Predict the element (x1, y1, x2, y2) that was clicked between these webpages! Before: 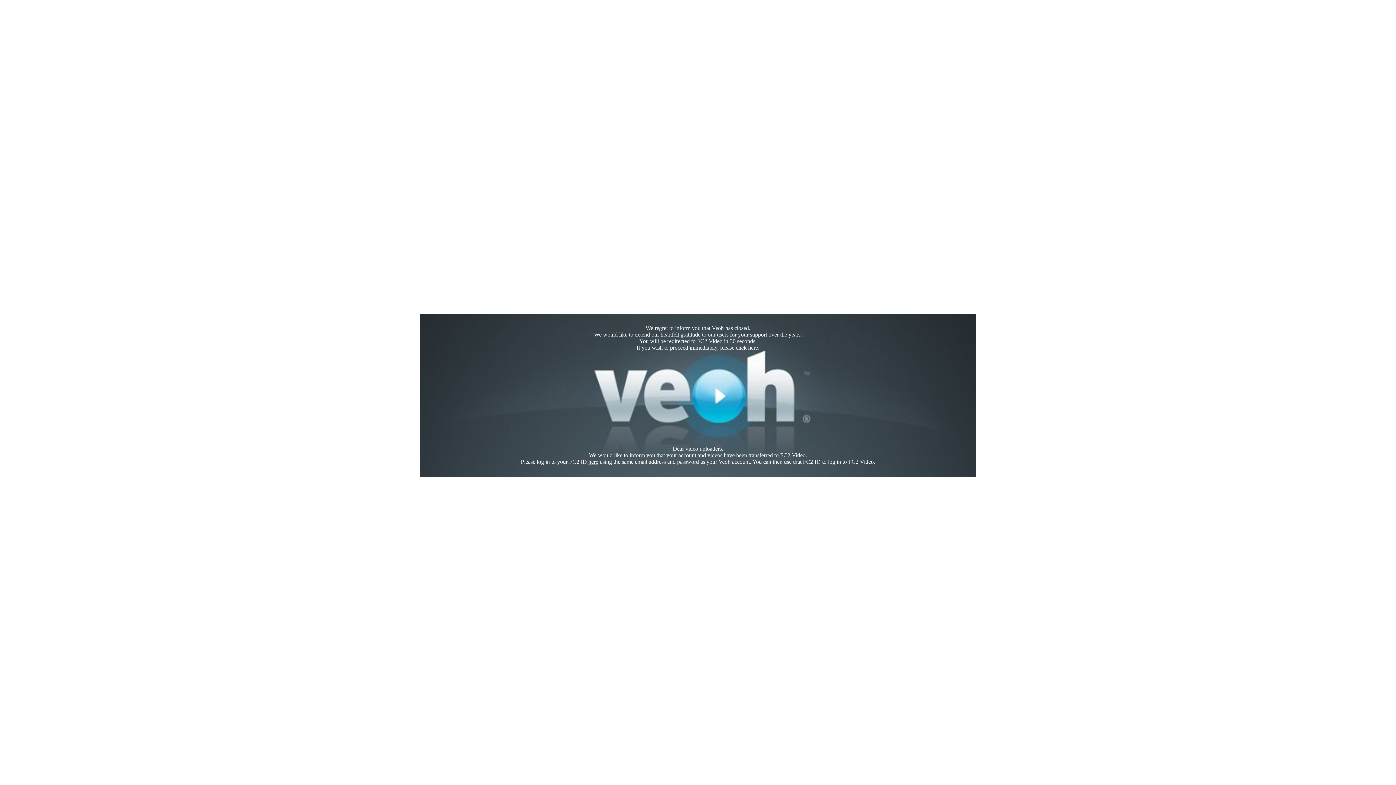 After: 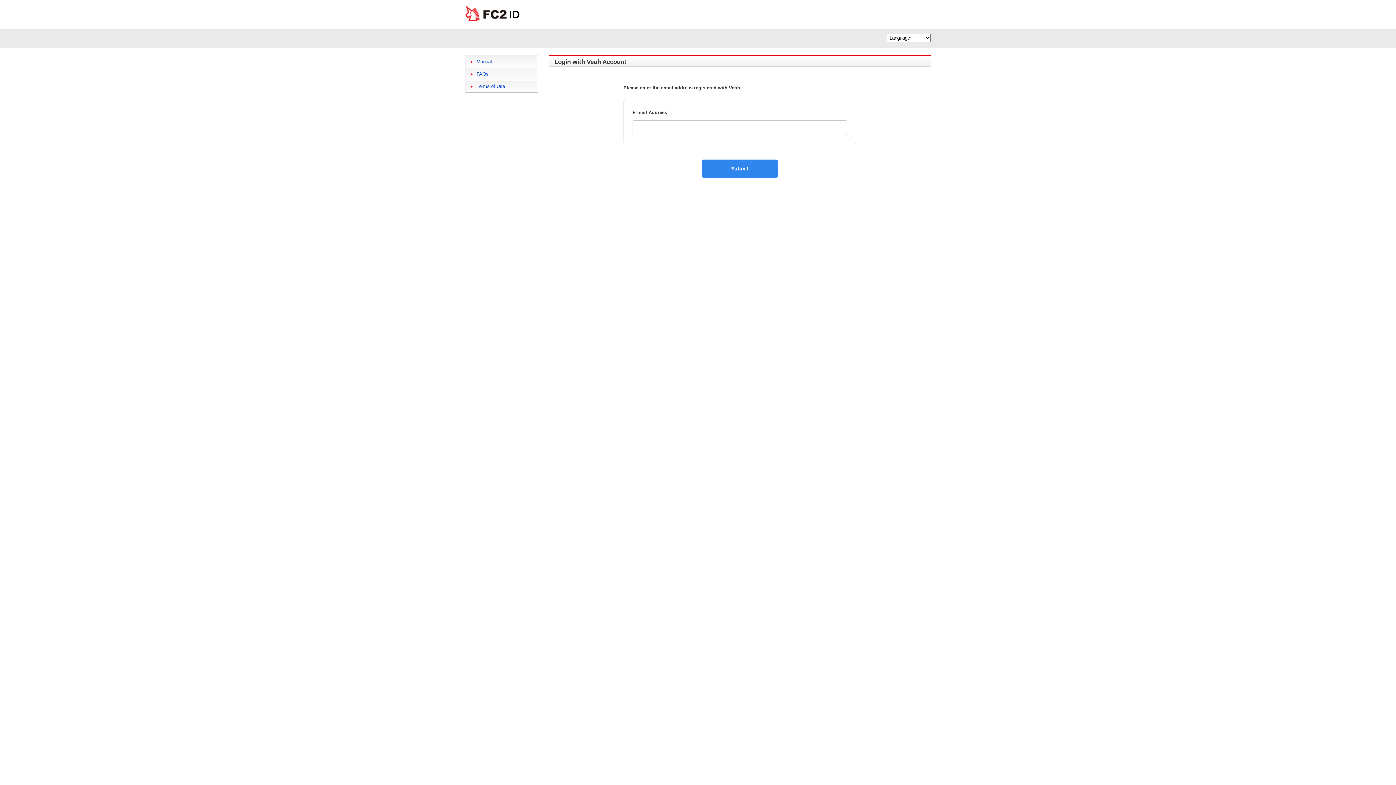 Action: label: here bbox: (588, 458, 598, 465)